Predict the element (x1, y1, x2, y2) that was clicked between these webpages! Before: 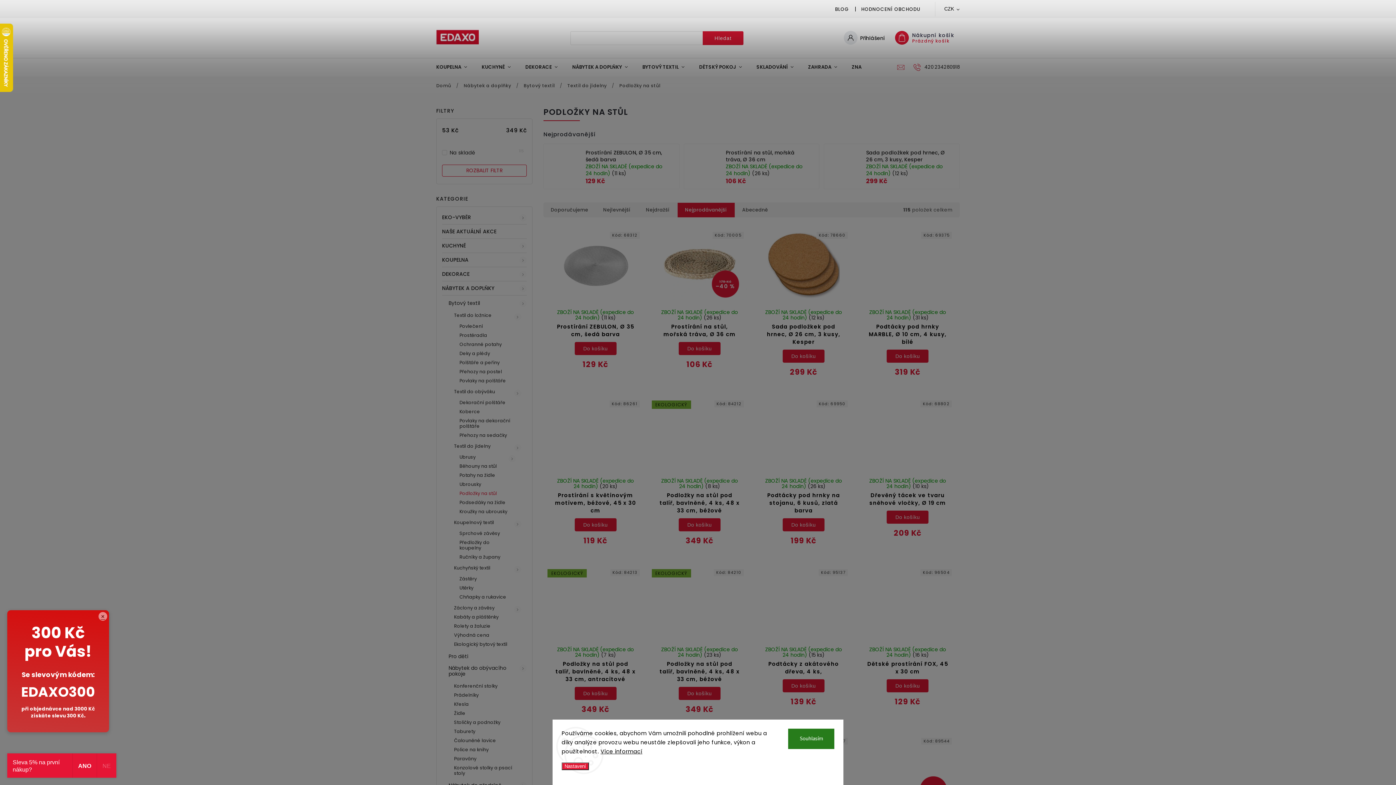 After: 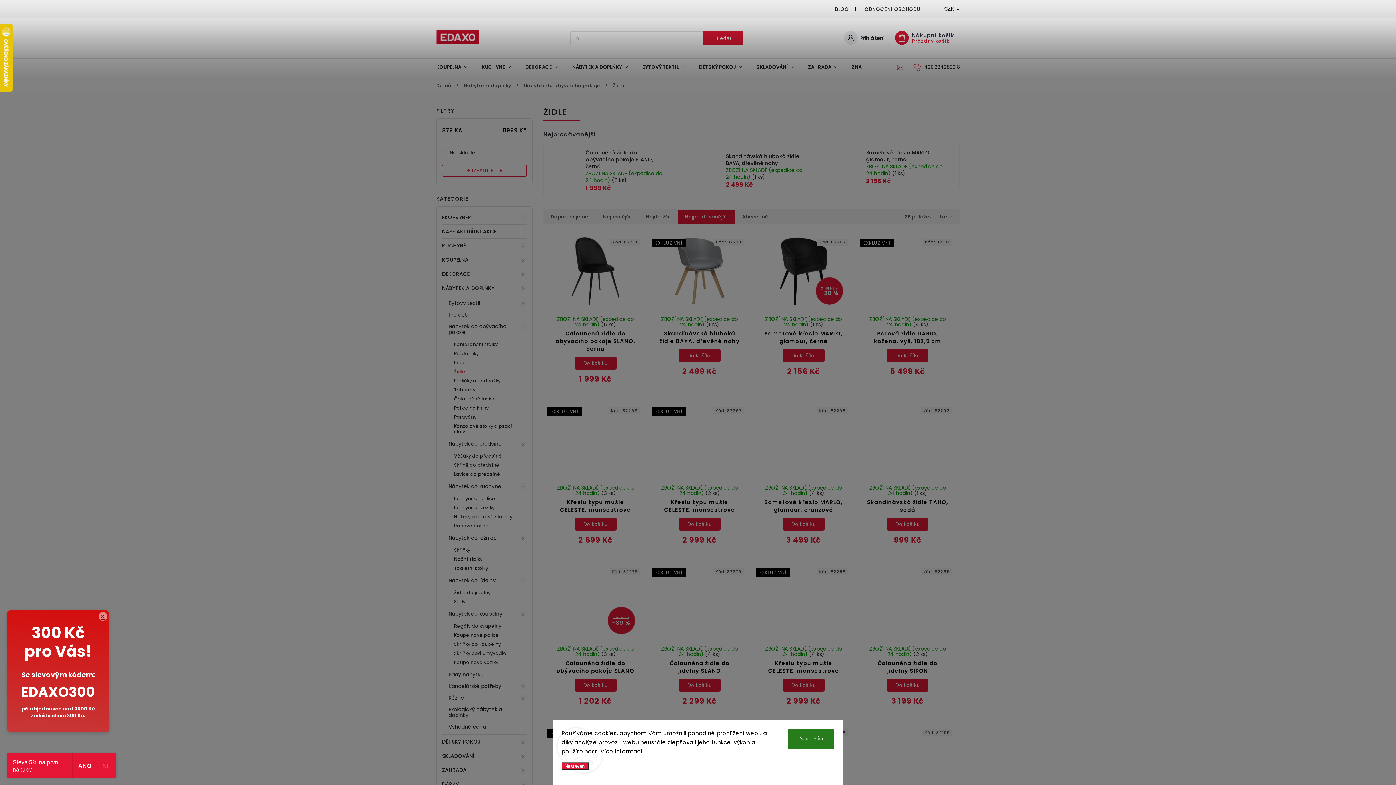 Action: label: Židle bbox: (447, 708, 521, 718)